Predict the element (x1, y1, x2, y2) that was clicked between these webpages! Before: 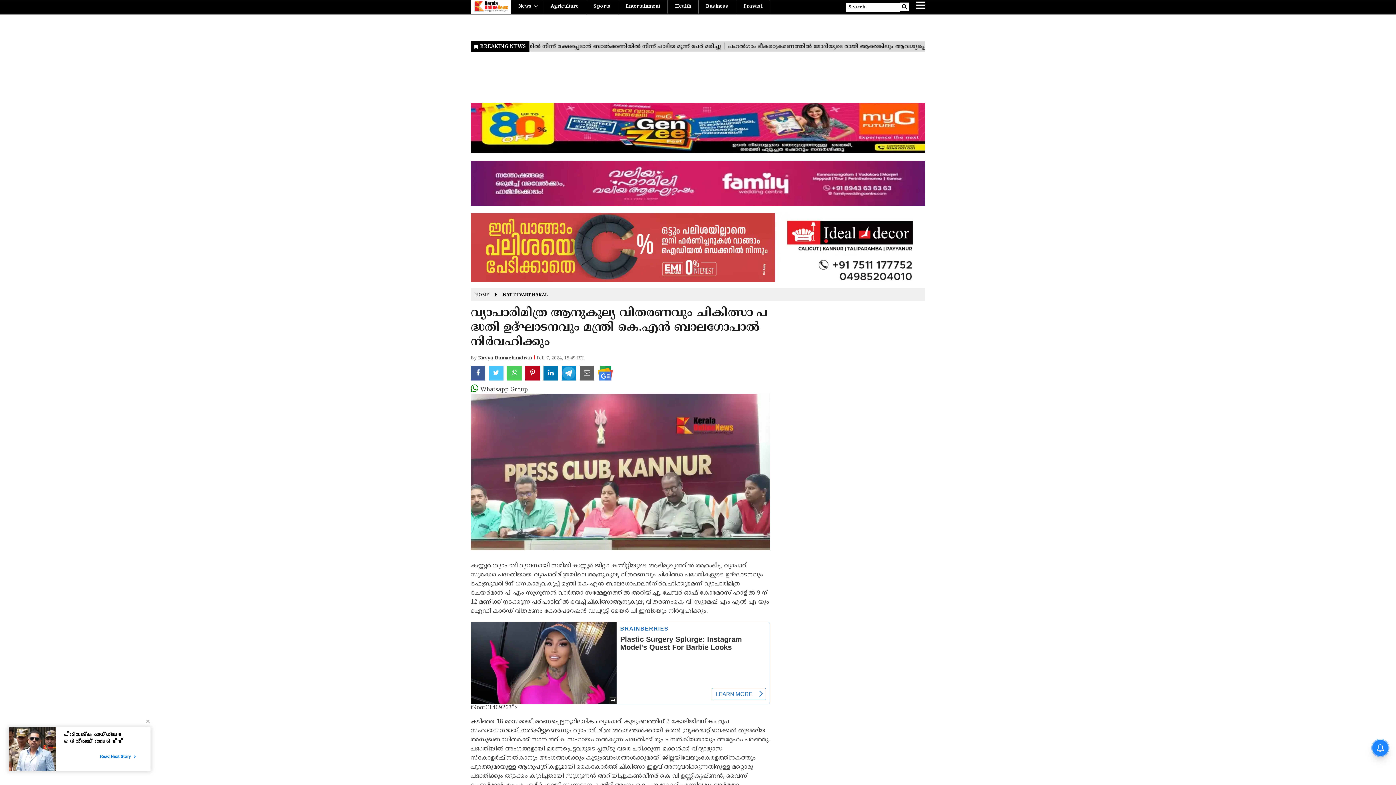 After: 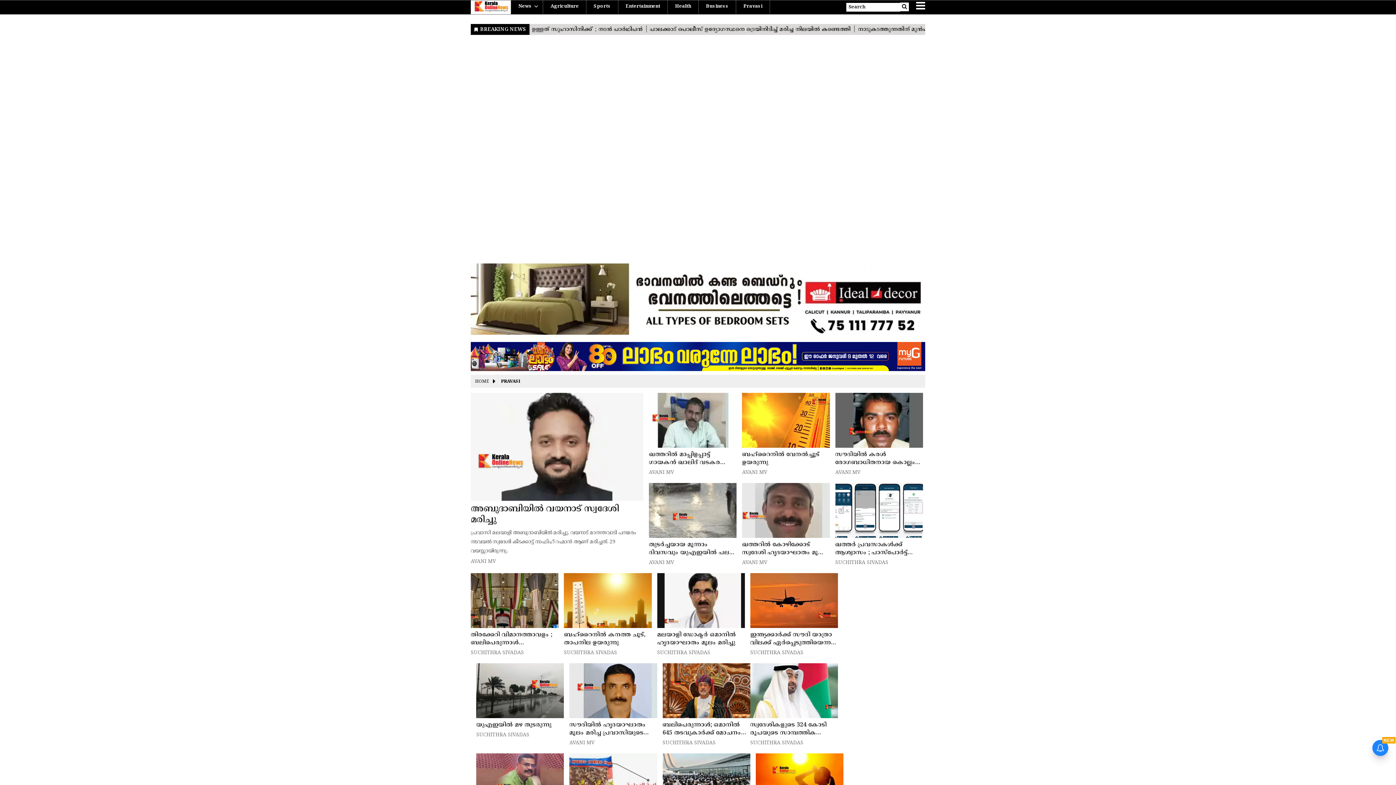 Action: label: Pravasi bbox: (743, 0, 762, 13)